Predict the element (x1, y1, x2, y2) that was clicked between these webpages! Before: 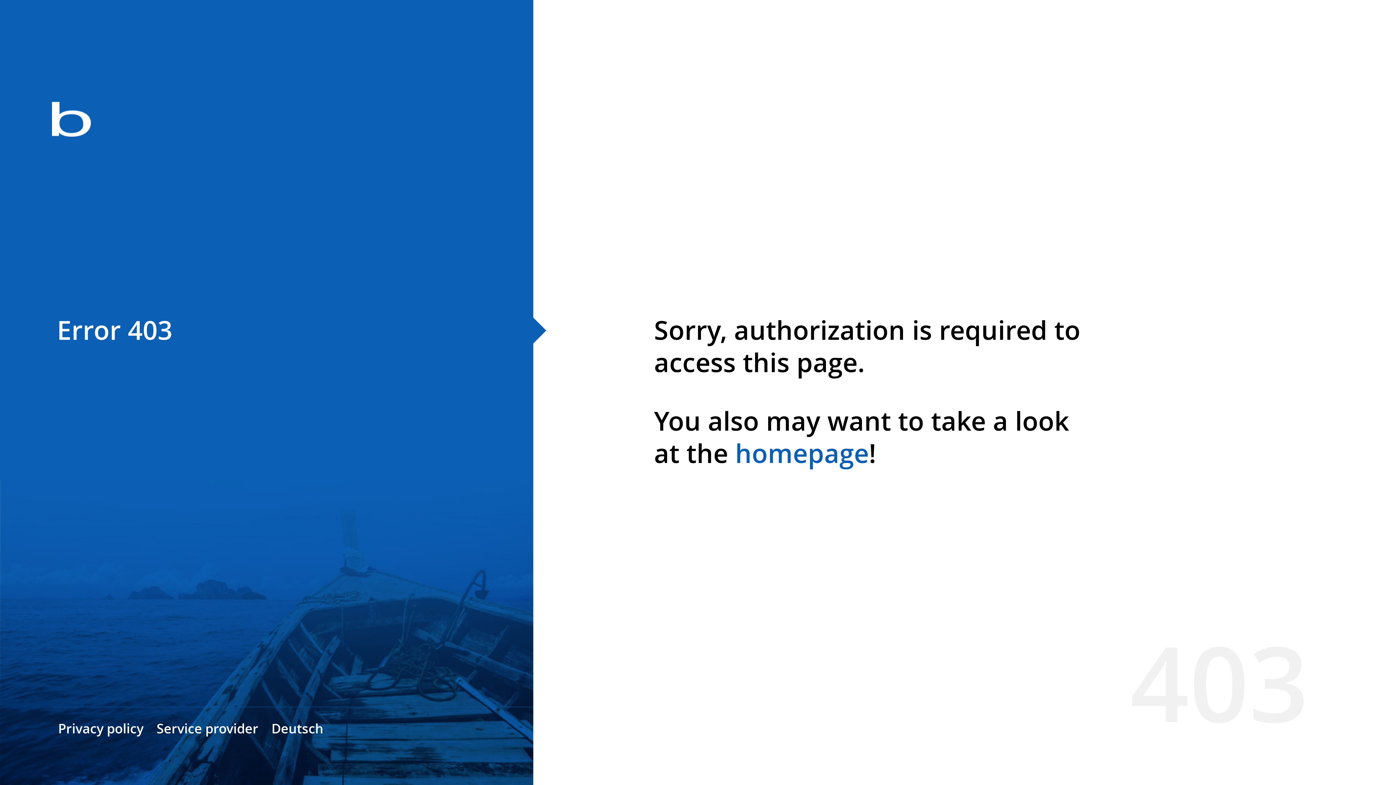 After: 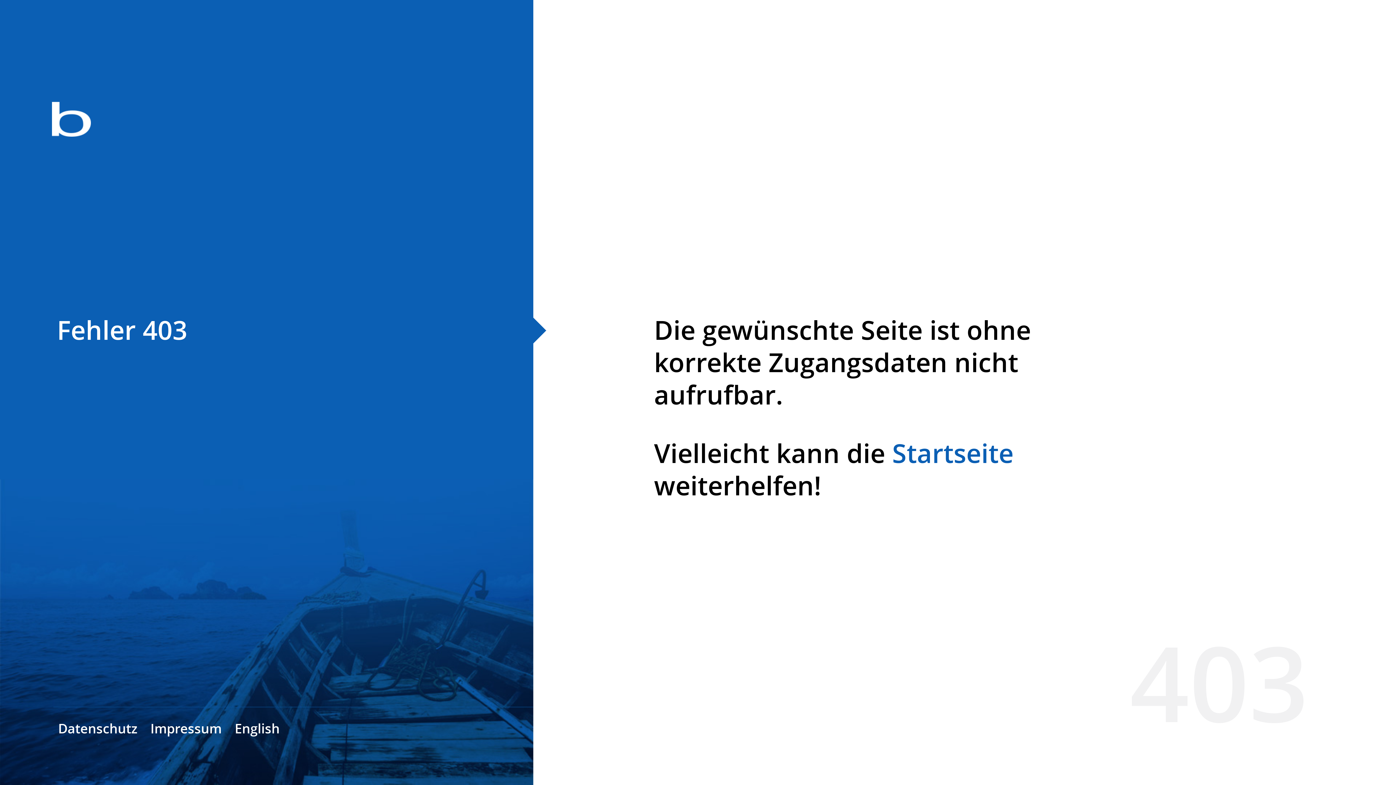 Action: bbox: (271, 720, 323, 737) label: Deutsch